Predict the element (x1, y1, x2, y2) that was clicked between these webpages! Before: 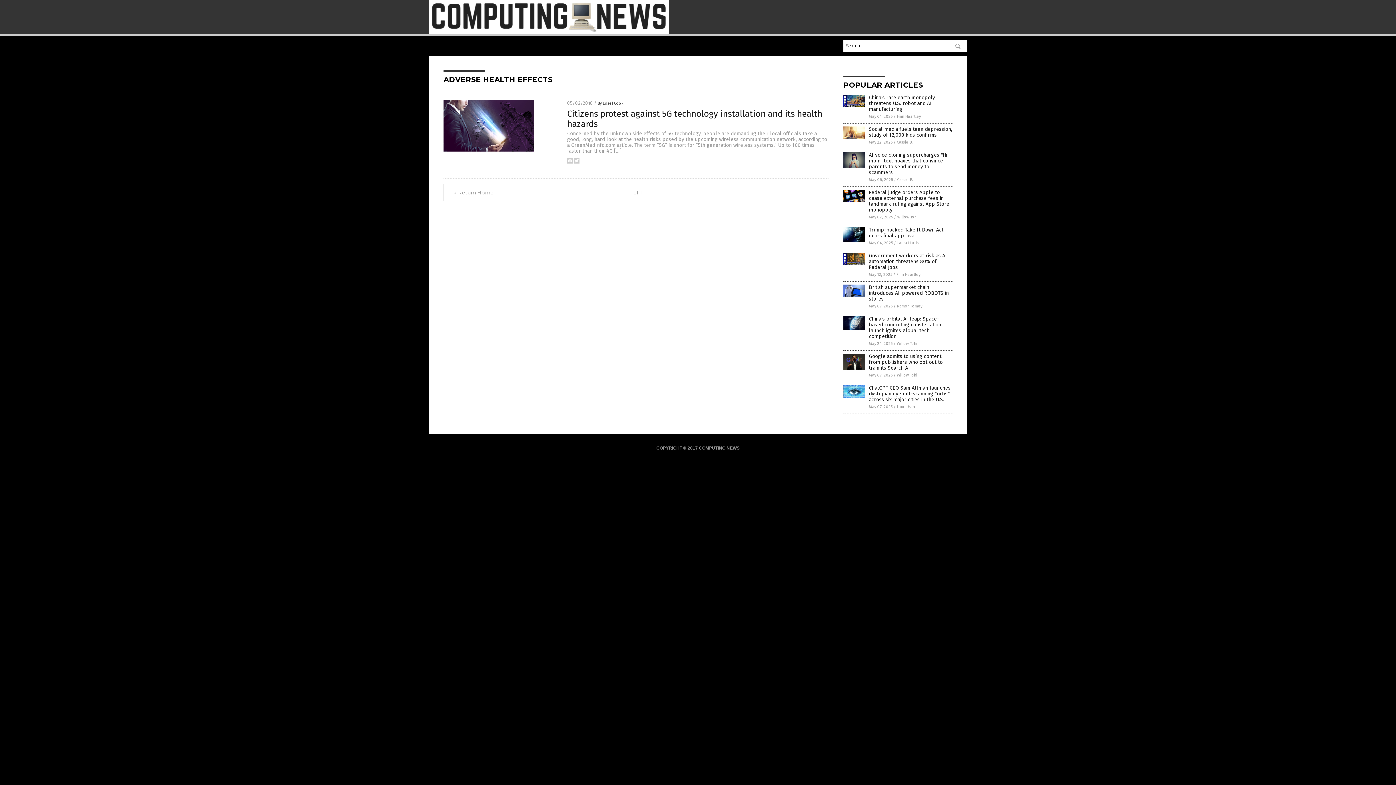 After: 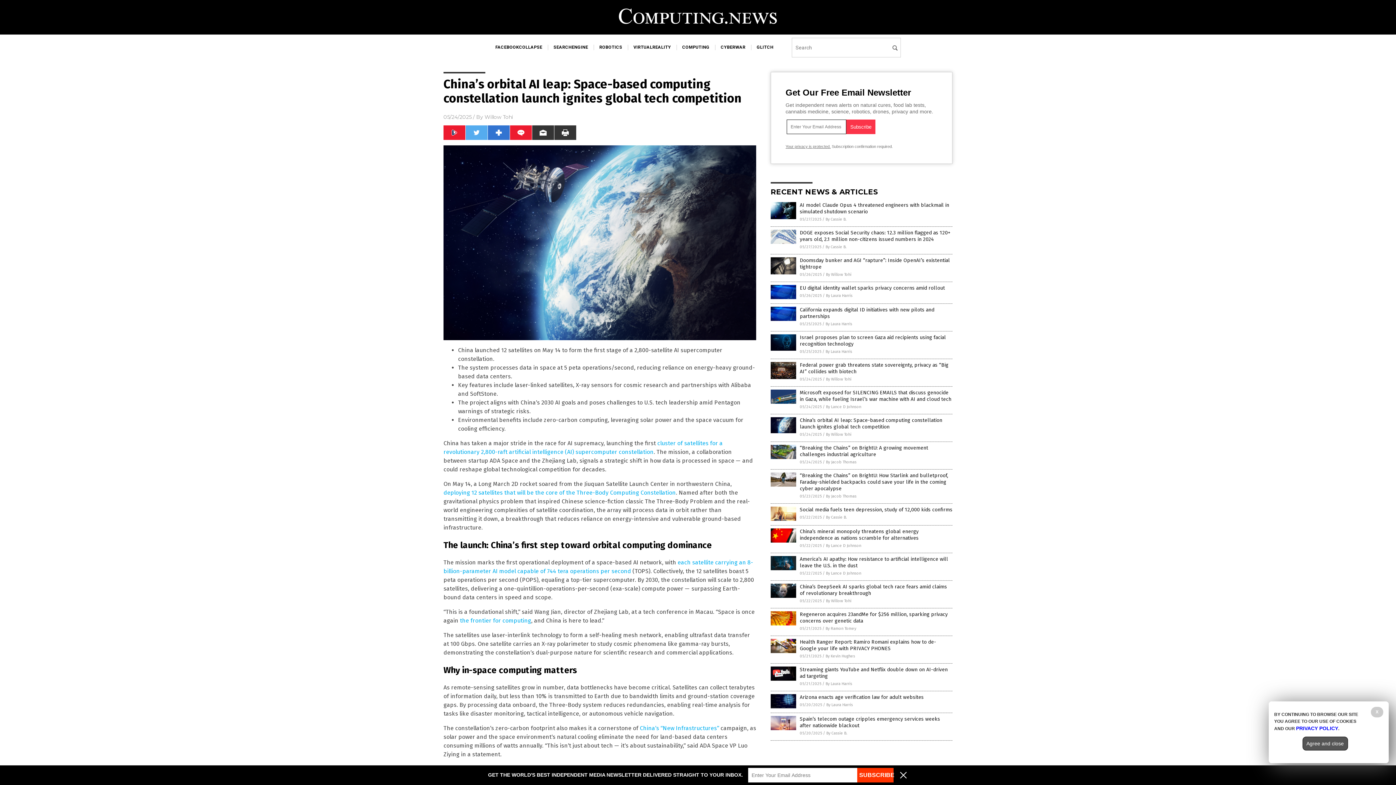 Action: bbox: (869, 315, 941, 339) label: China's orbital AI leap: Space-based computing constellation launch ignites global tech competition